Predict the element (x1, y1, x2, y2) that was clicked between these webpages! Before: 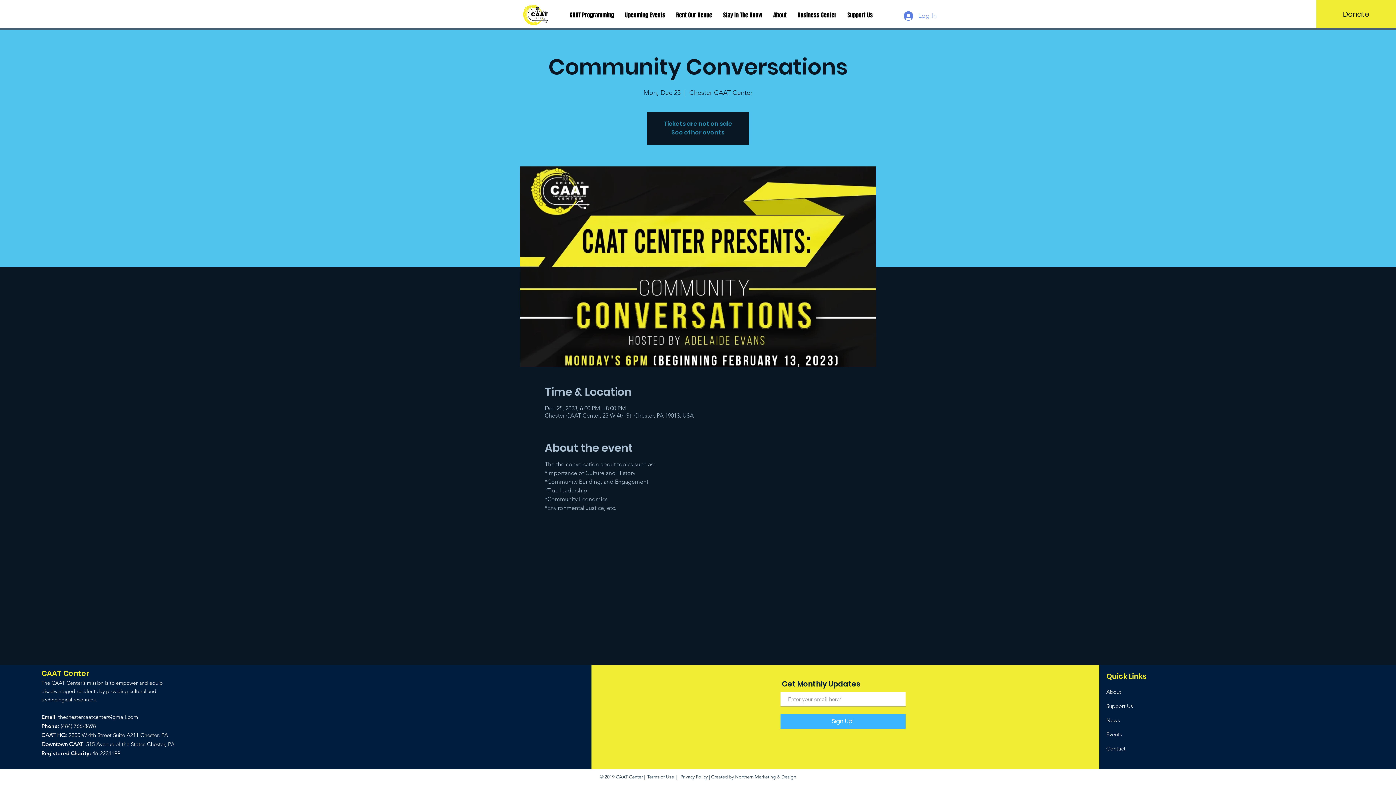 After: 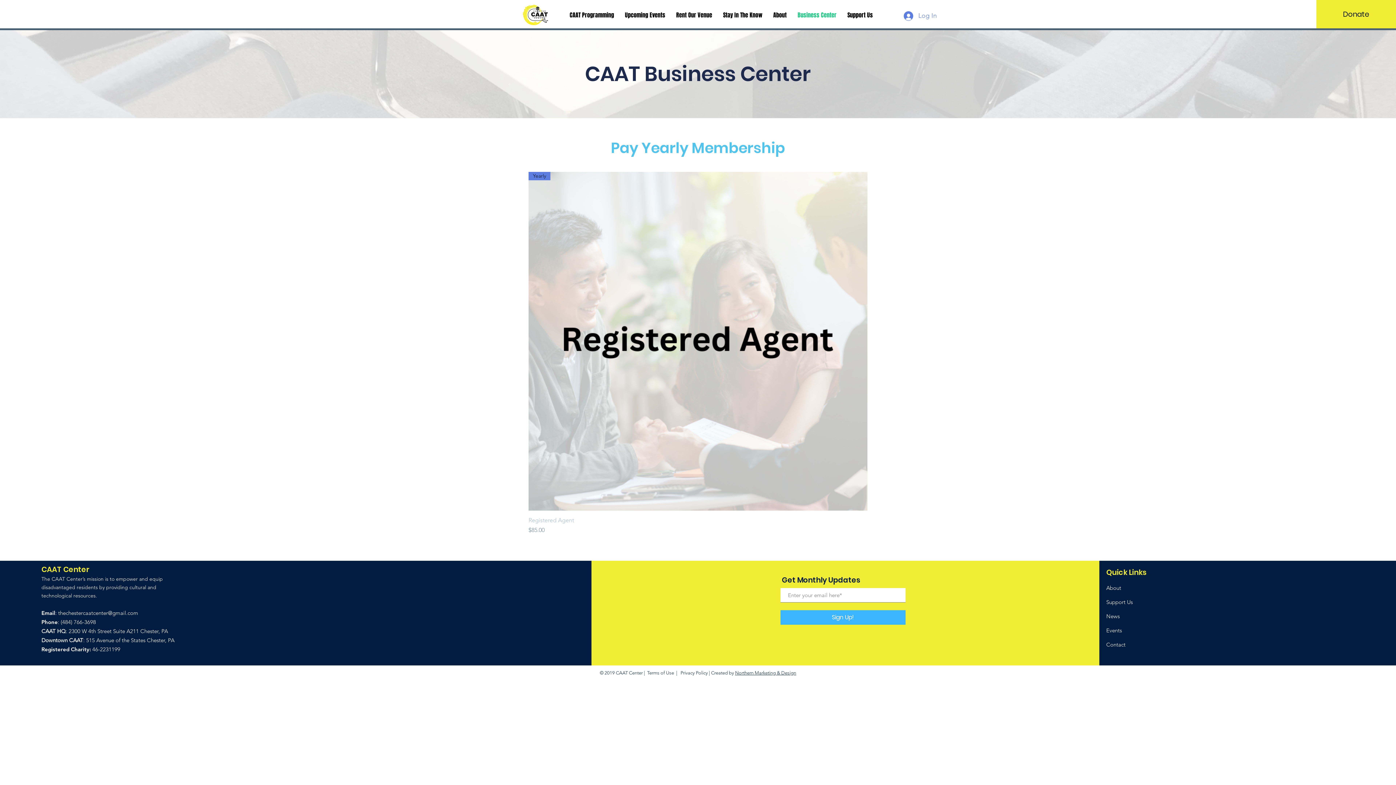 Action: label: Business Center bbox: (792, 6, 842, 23)